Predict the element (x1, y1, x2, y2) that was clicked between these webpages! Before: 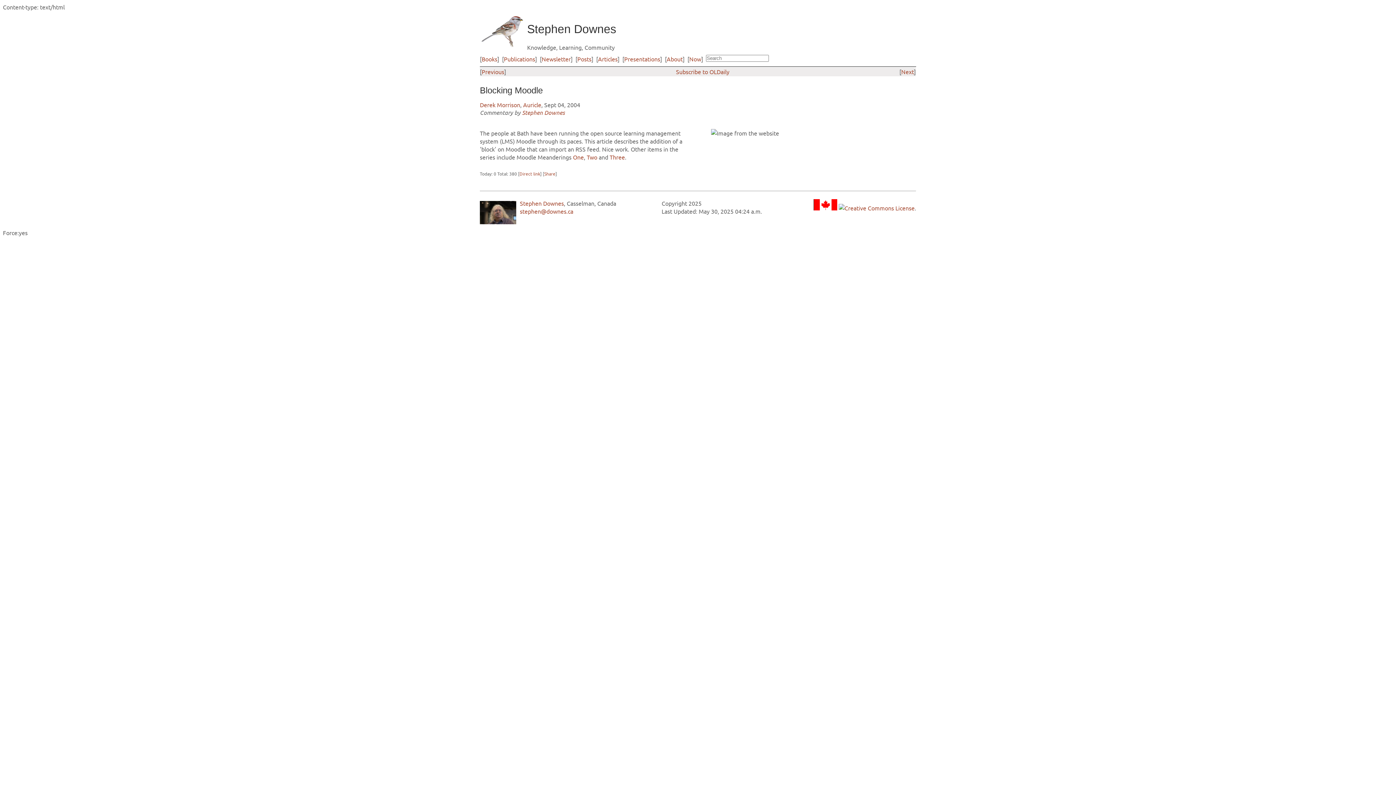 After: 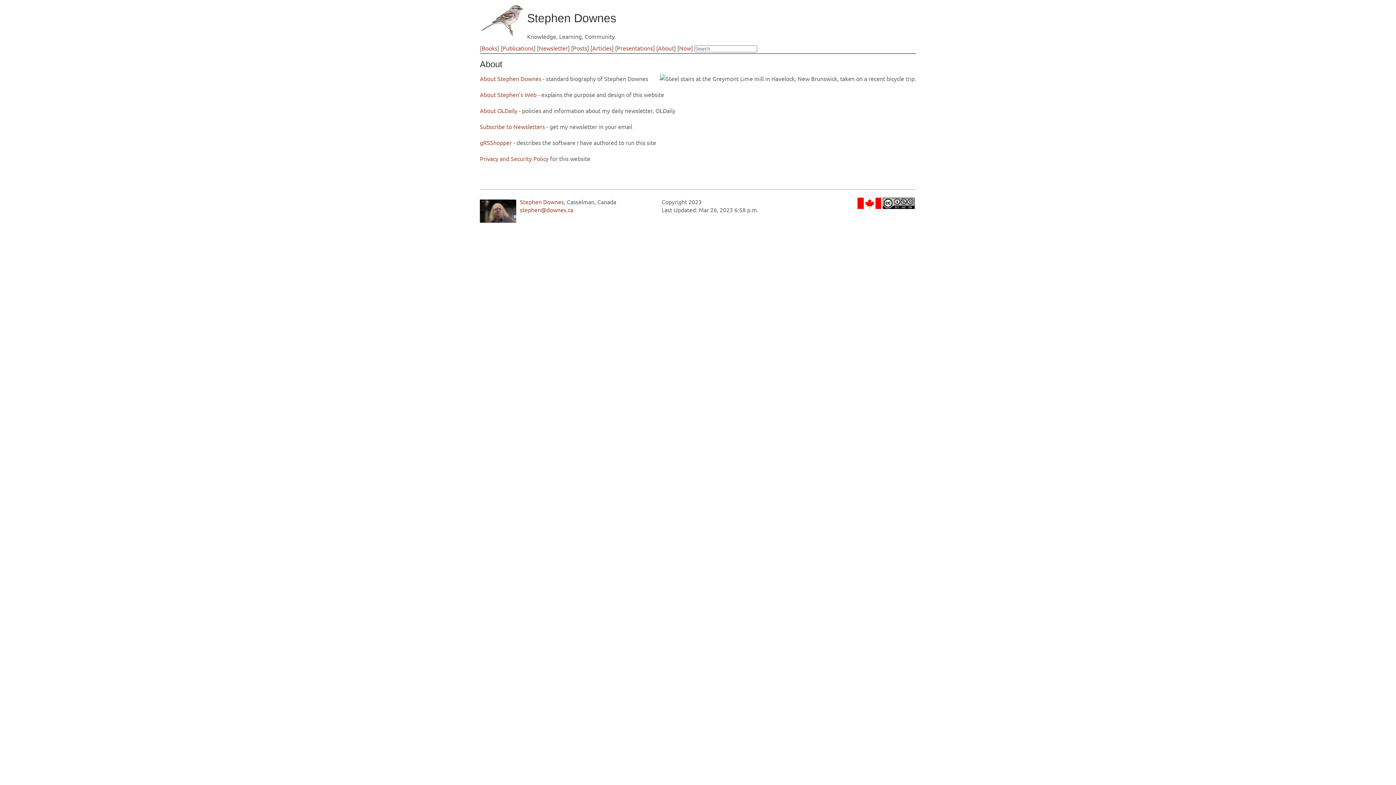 Action: bbox: (666, 55, 682, 62) label: About